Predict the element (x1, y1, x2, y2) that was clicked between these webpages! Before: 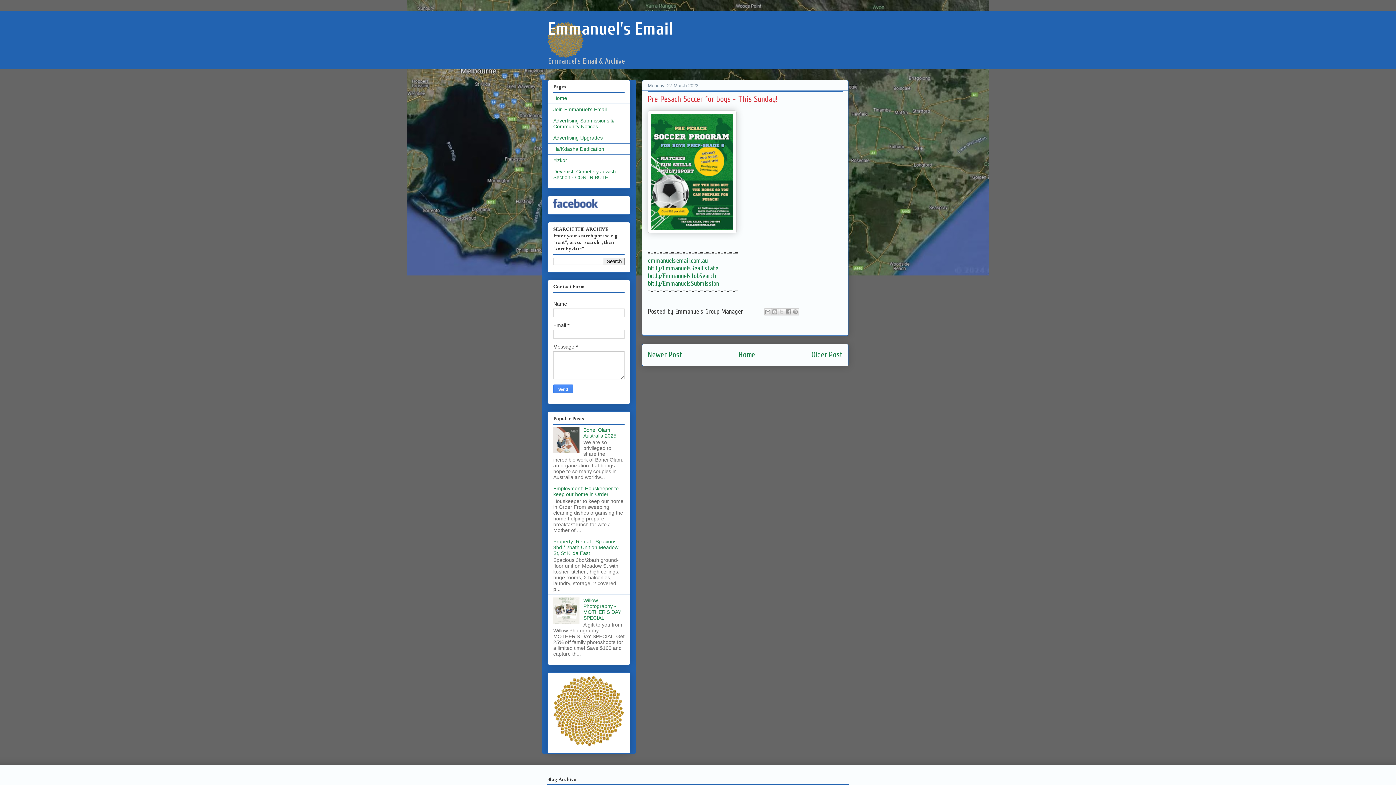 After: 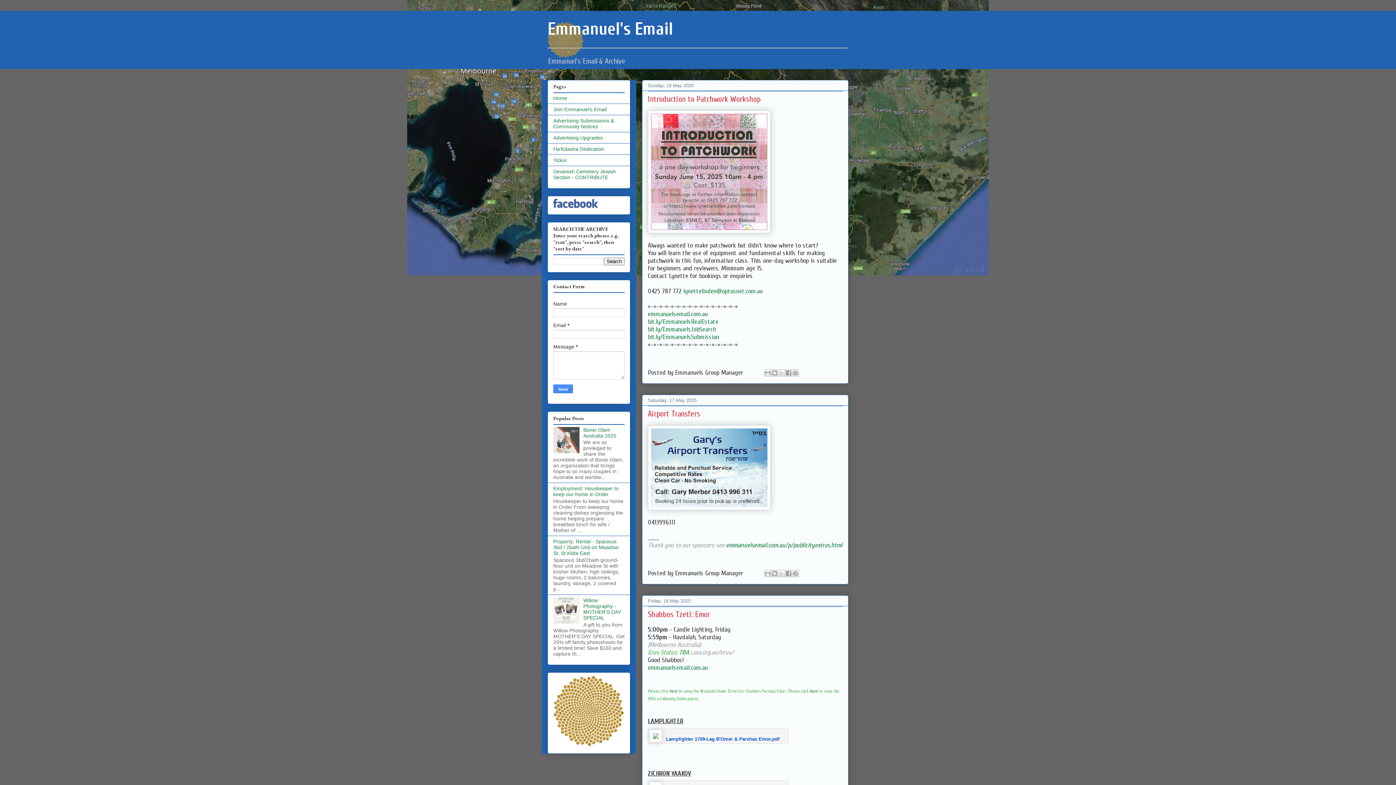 Action: label: Home bbox: (553, 95, 567, 101)